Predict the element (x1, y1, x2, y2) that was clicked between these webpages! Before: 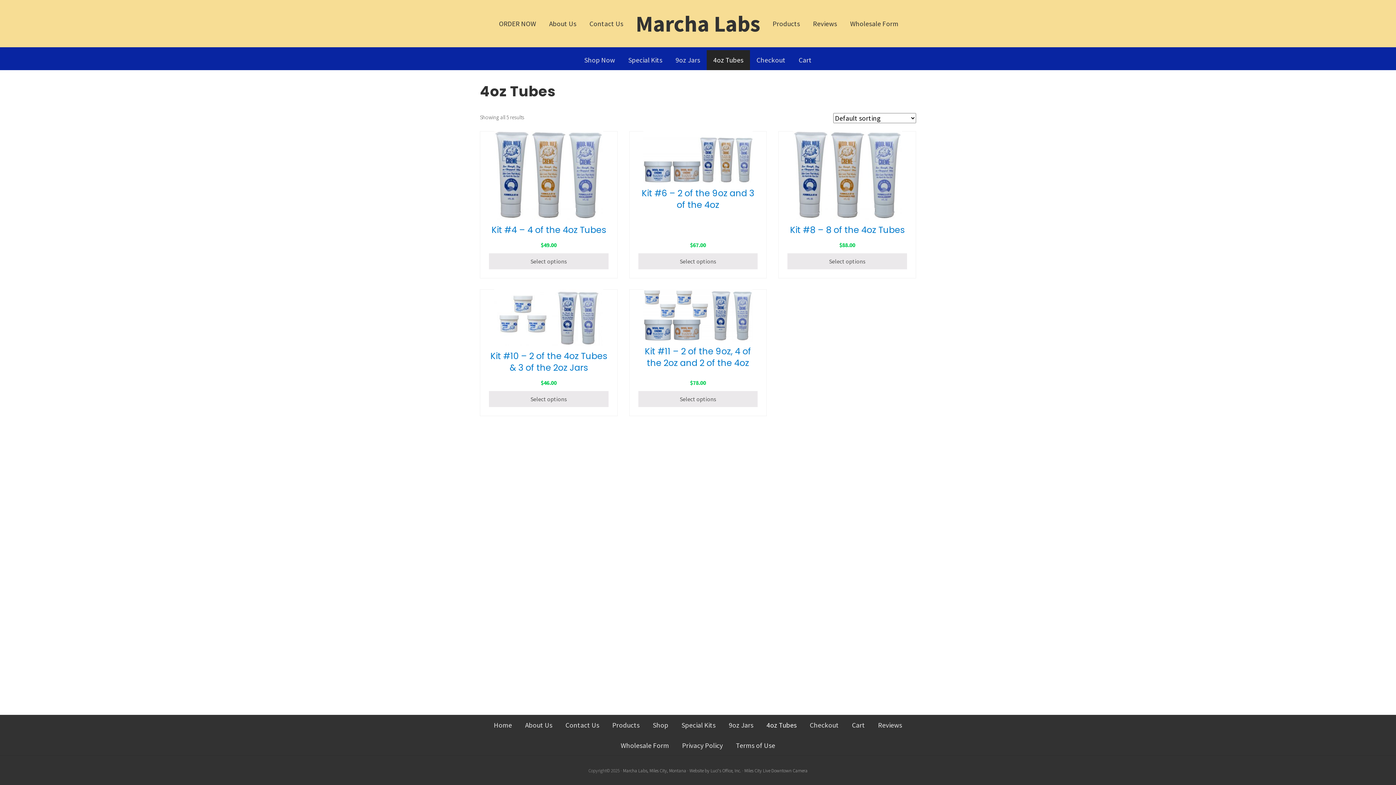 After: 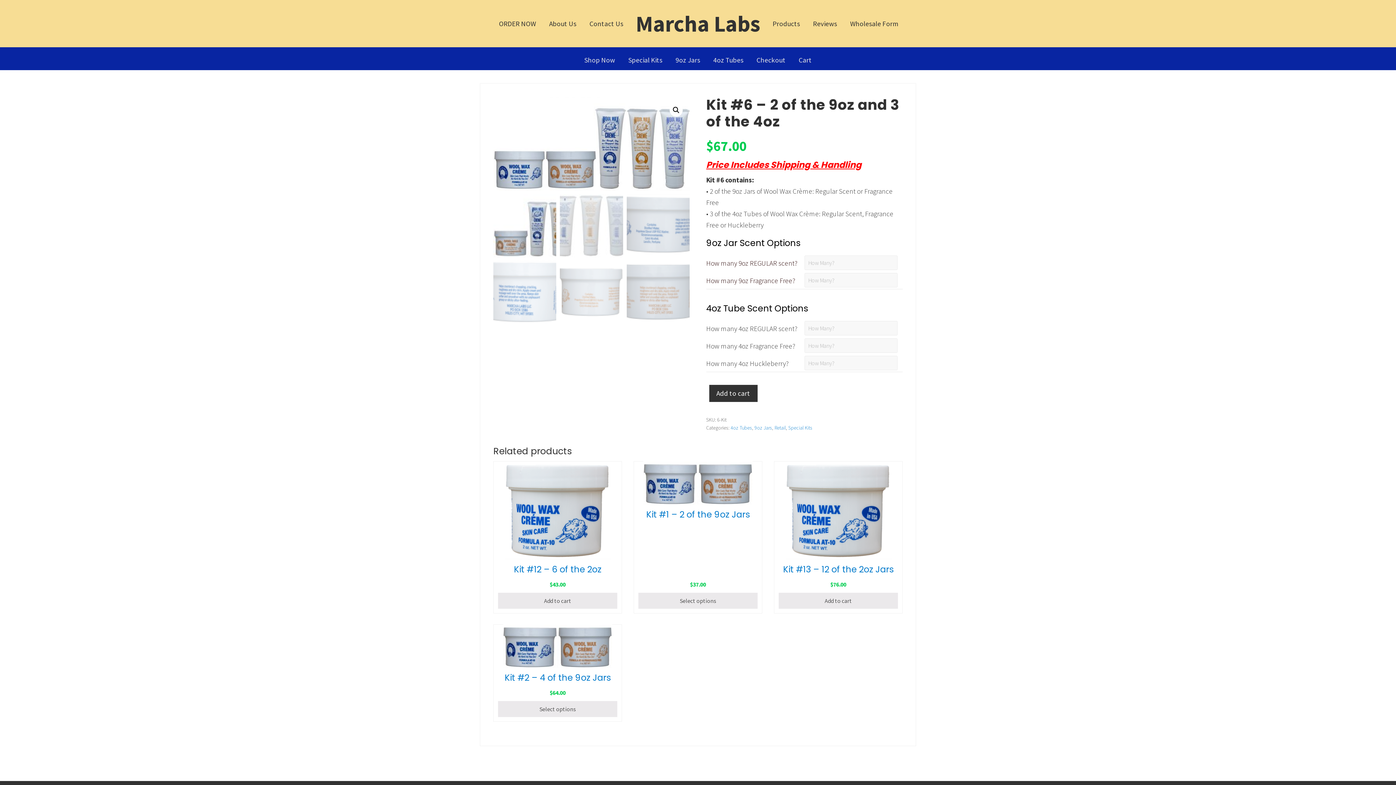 Action: bbox: (629, 131, 767, 183)